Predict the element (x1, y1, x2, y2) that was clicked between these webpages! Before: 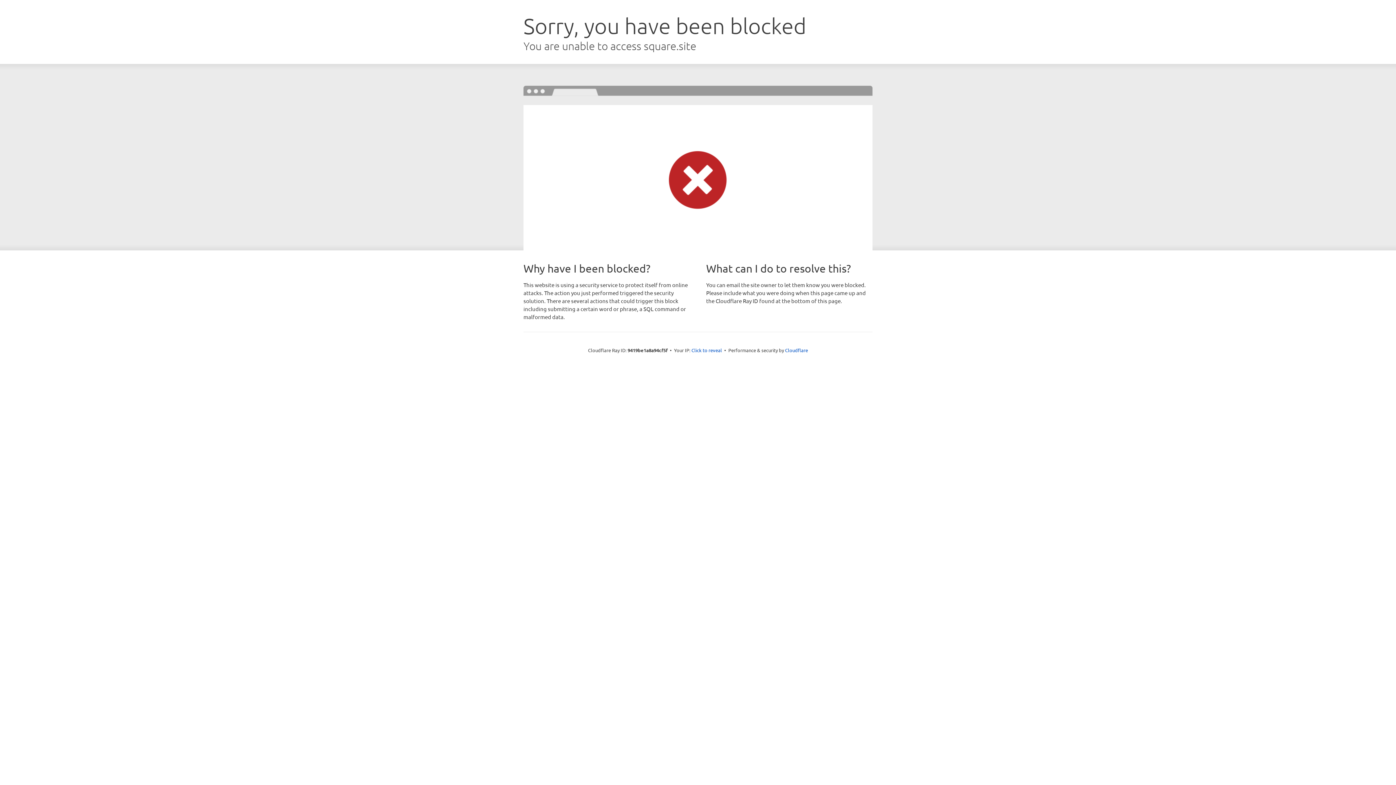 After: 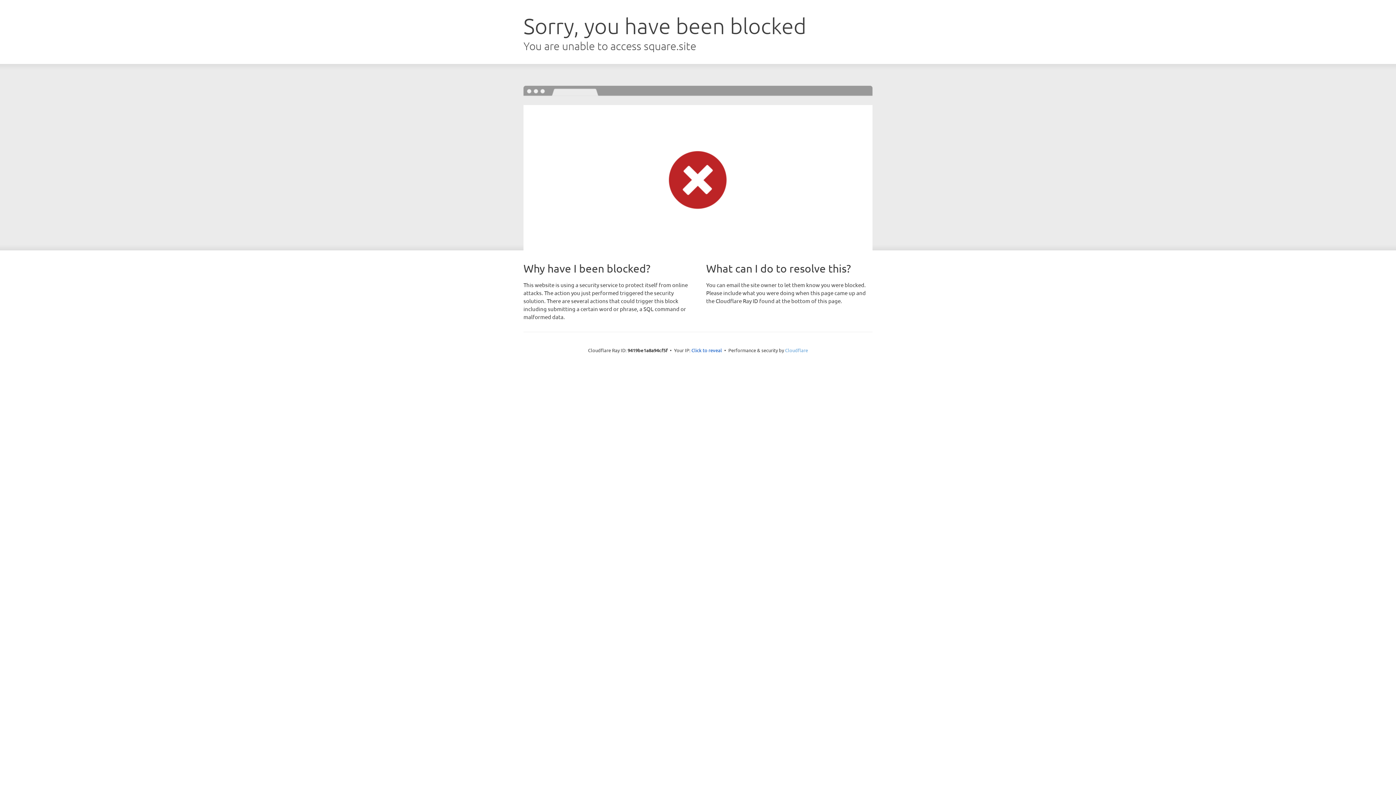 Action: bbox: (785, 347, 808, 353) label: Cloudflare